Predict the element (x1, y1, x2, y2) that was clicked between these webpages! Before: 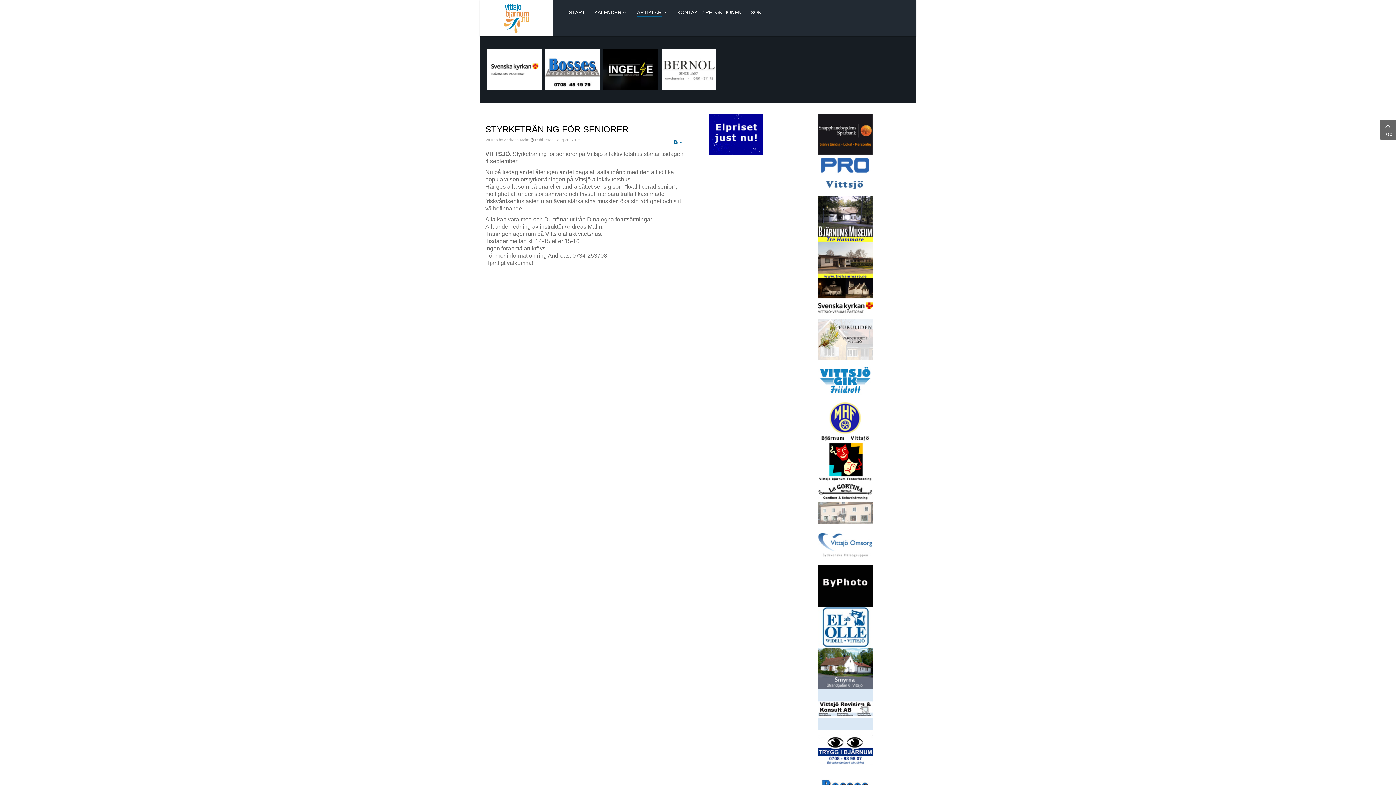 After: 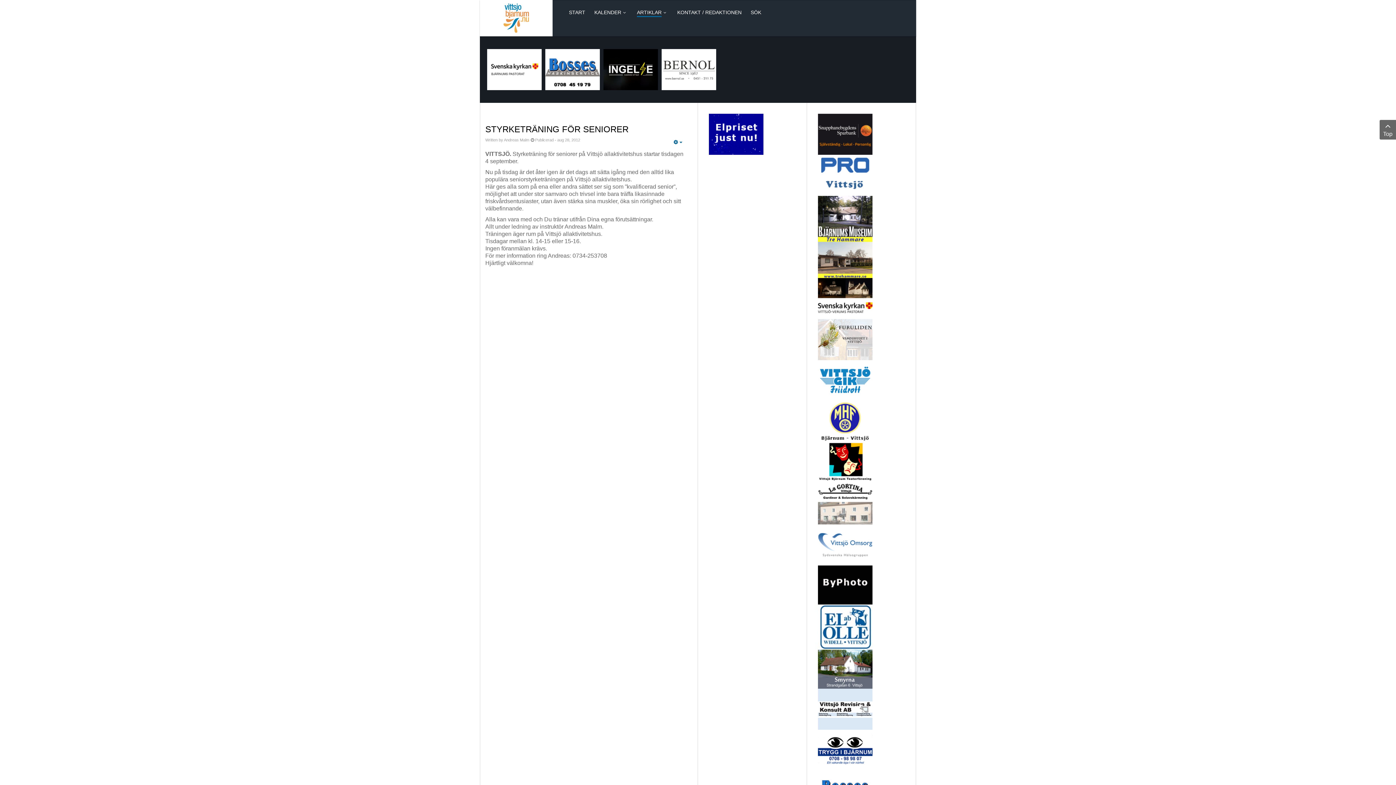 Action: bbox: (818, 623, 872, 630)